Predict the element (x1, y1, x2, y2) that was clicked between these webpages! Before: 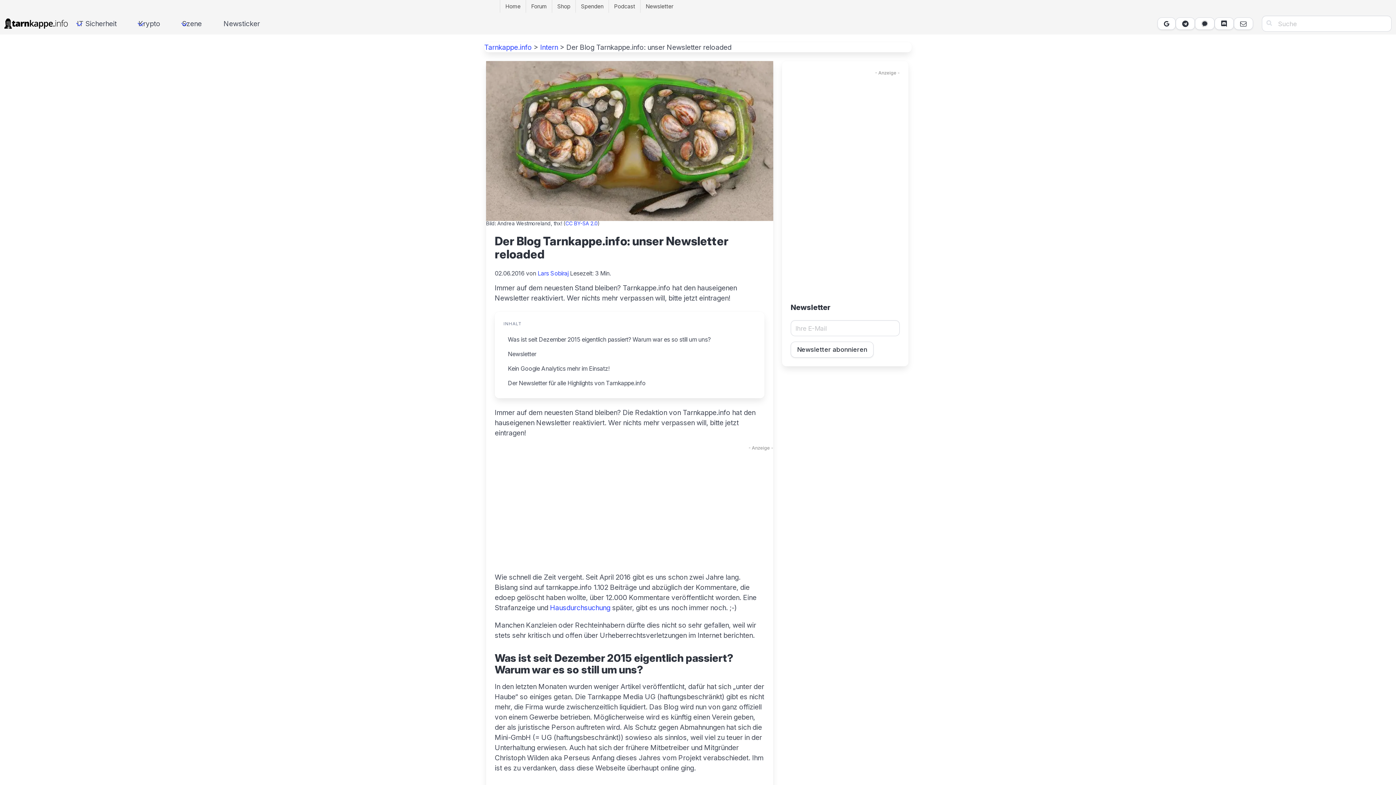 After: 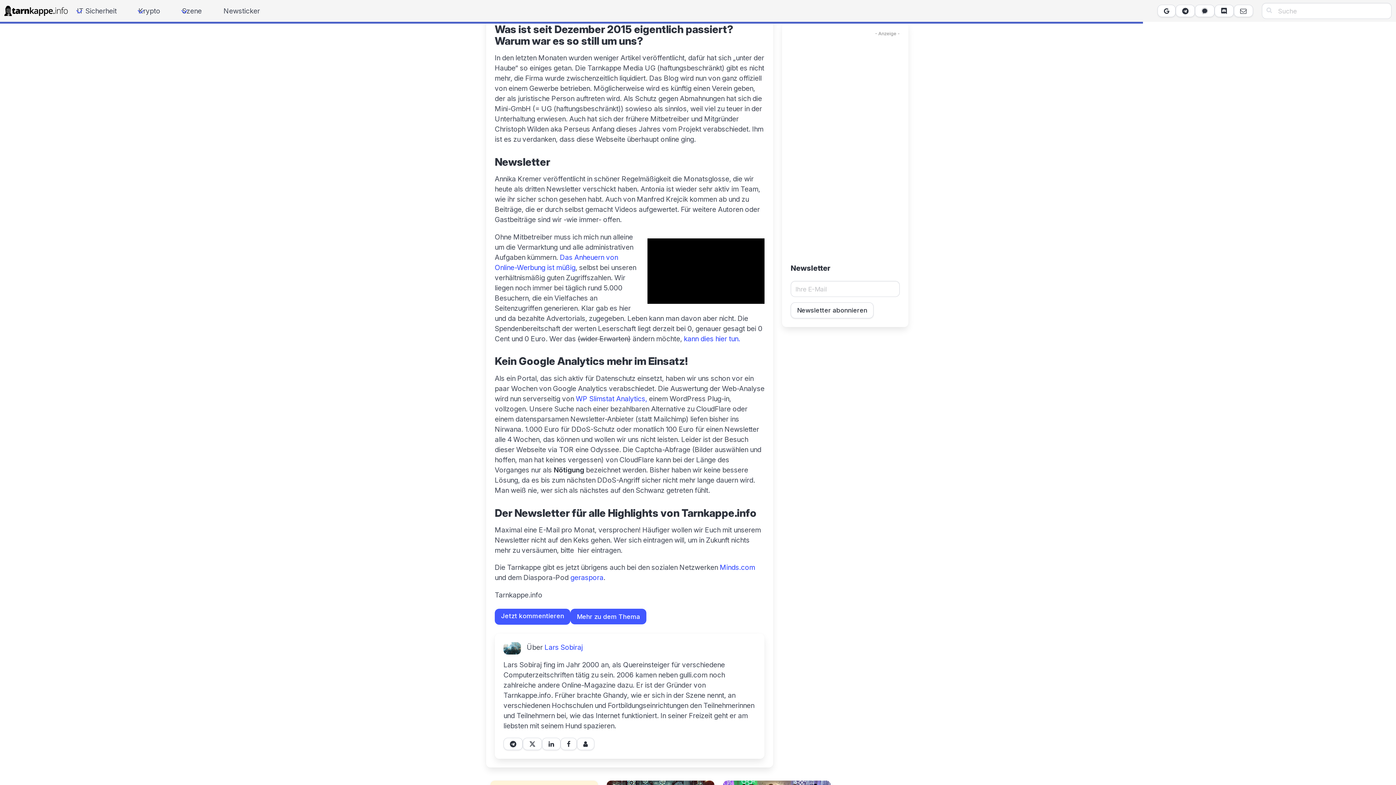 Action: bbox: (503, 333, 755, 346) label: Was ist seit Dezember 2015 eigentlich passiert? Warum war es so still um uns?